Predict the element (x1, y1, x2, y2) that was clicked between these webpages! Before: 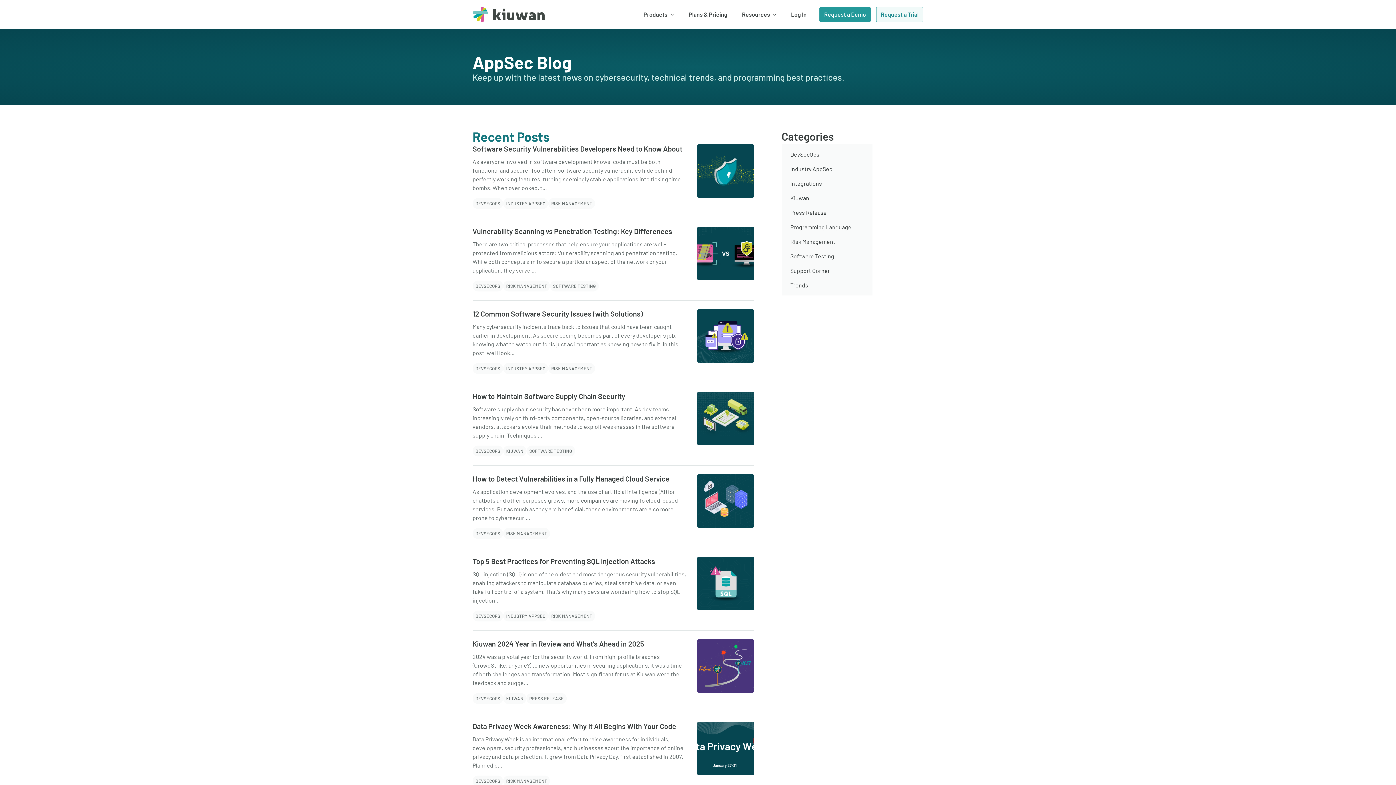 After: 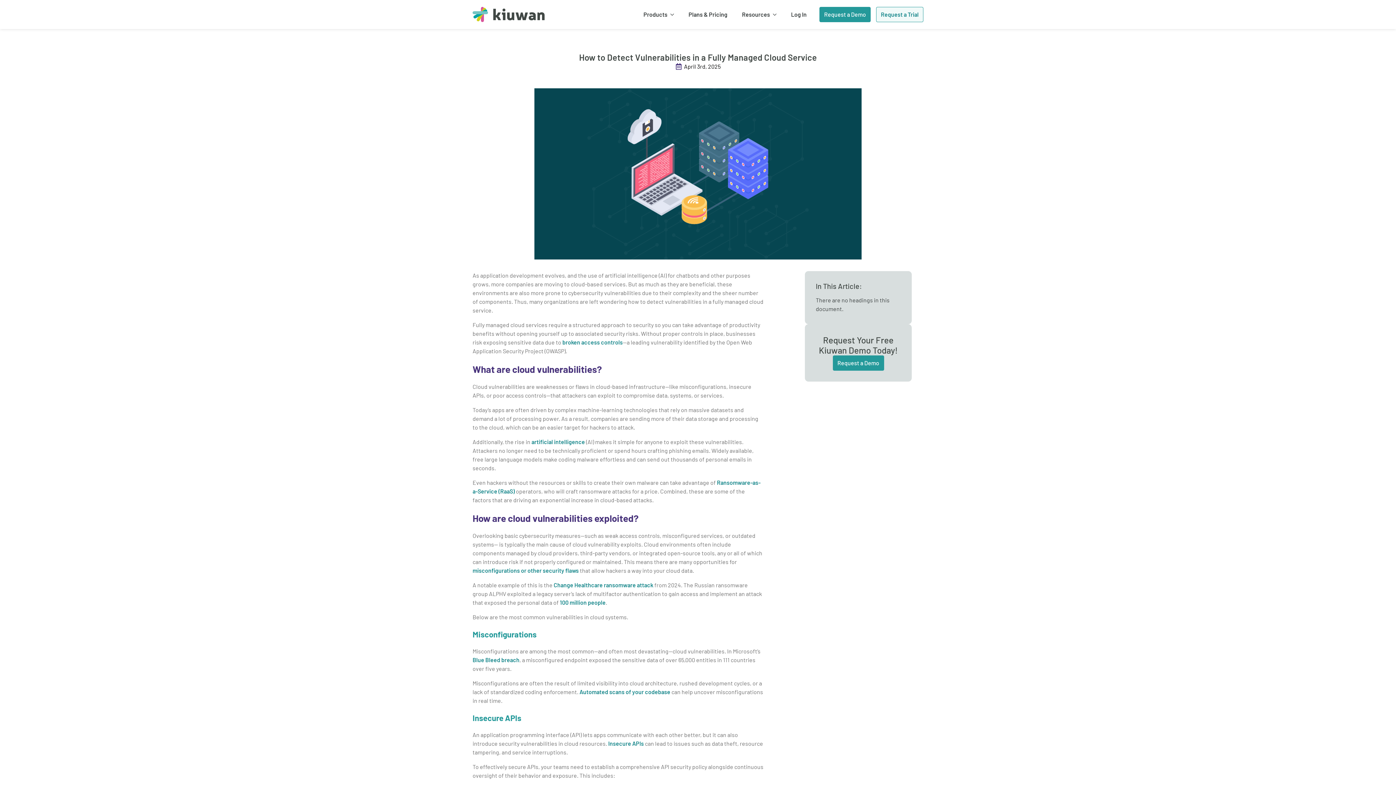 Action: bbox: (697, 474, 754, 528)